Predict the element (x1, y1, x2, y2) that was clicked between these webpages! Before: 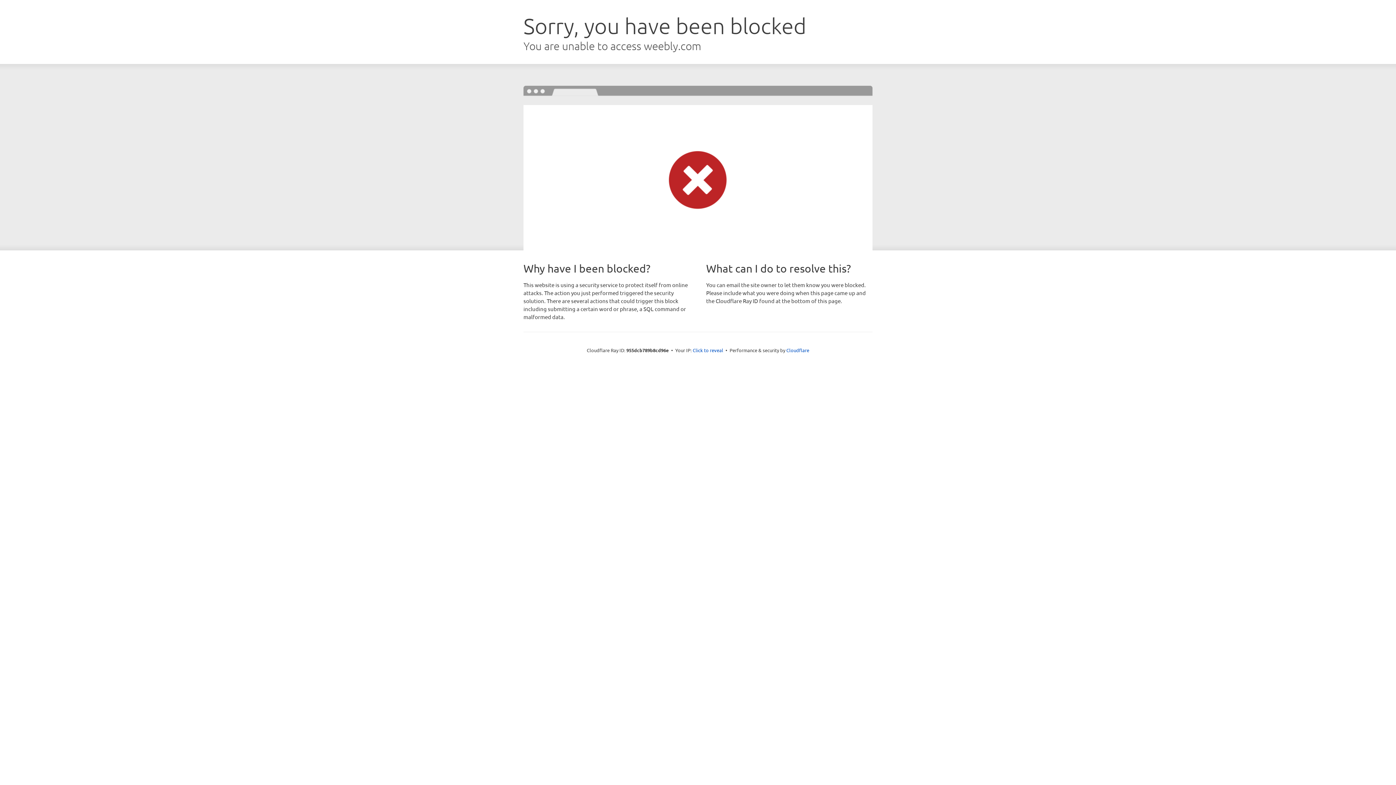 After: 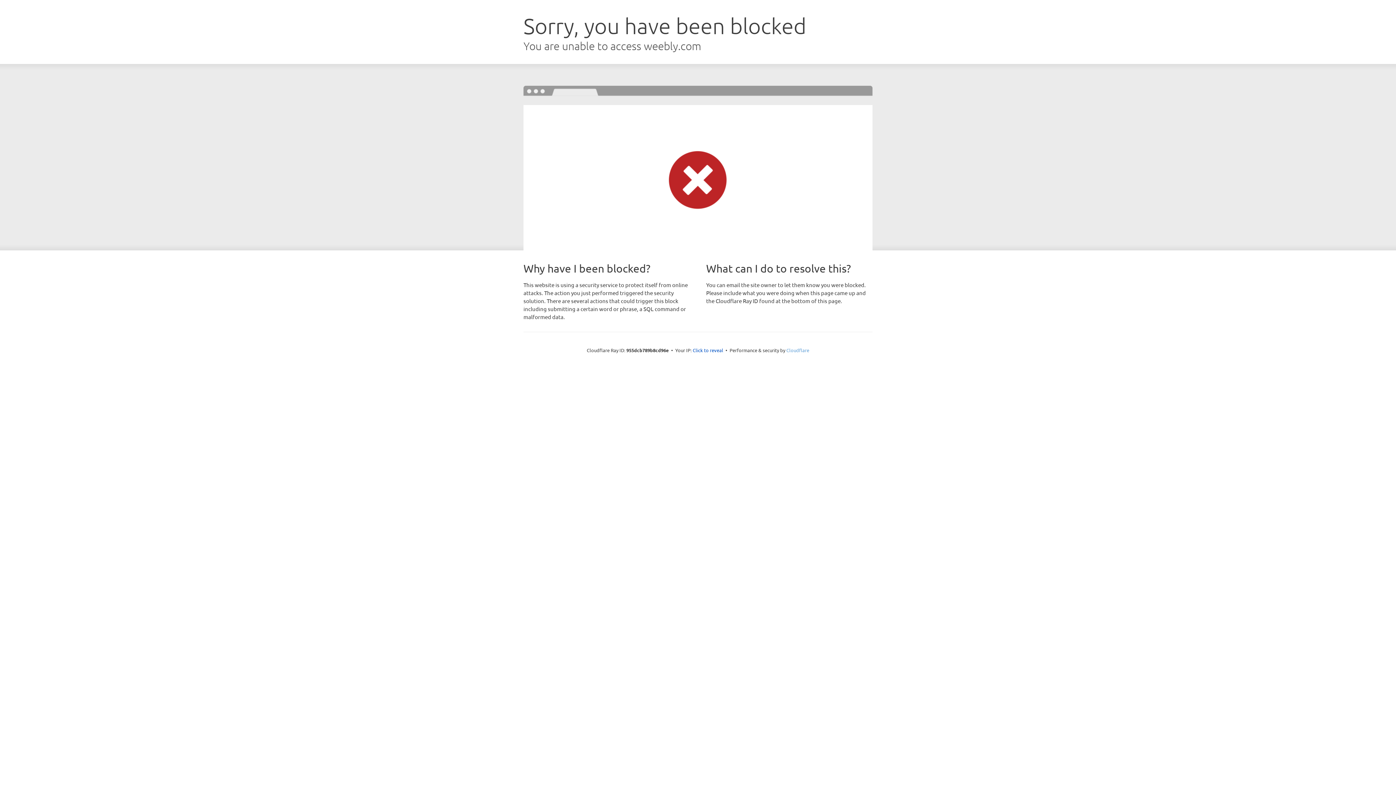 Action: label: Cloudflare bbox: (786, 347, 809, 353)